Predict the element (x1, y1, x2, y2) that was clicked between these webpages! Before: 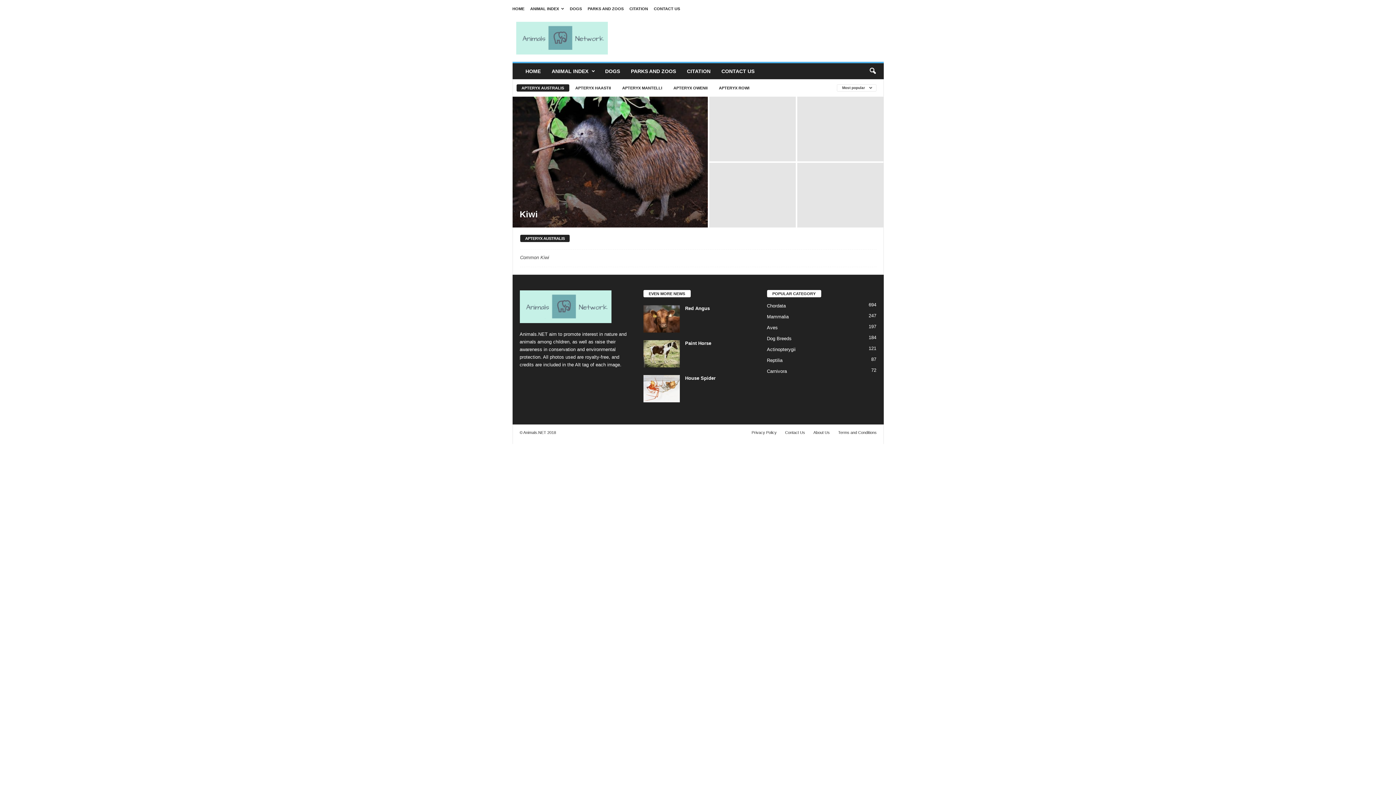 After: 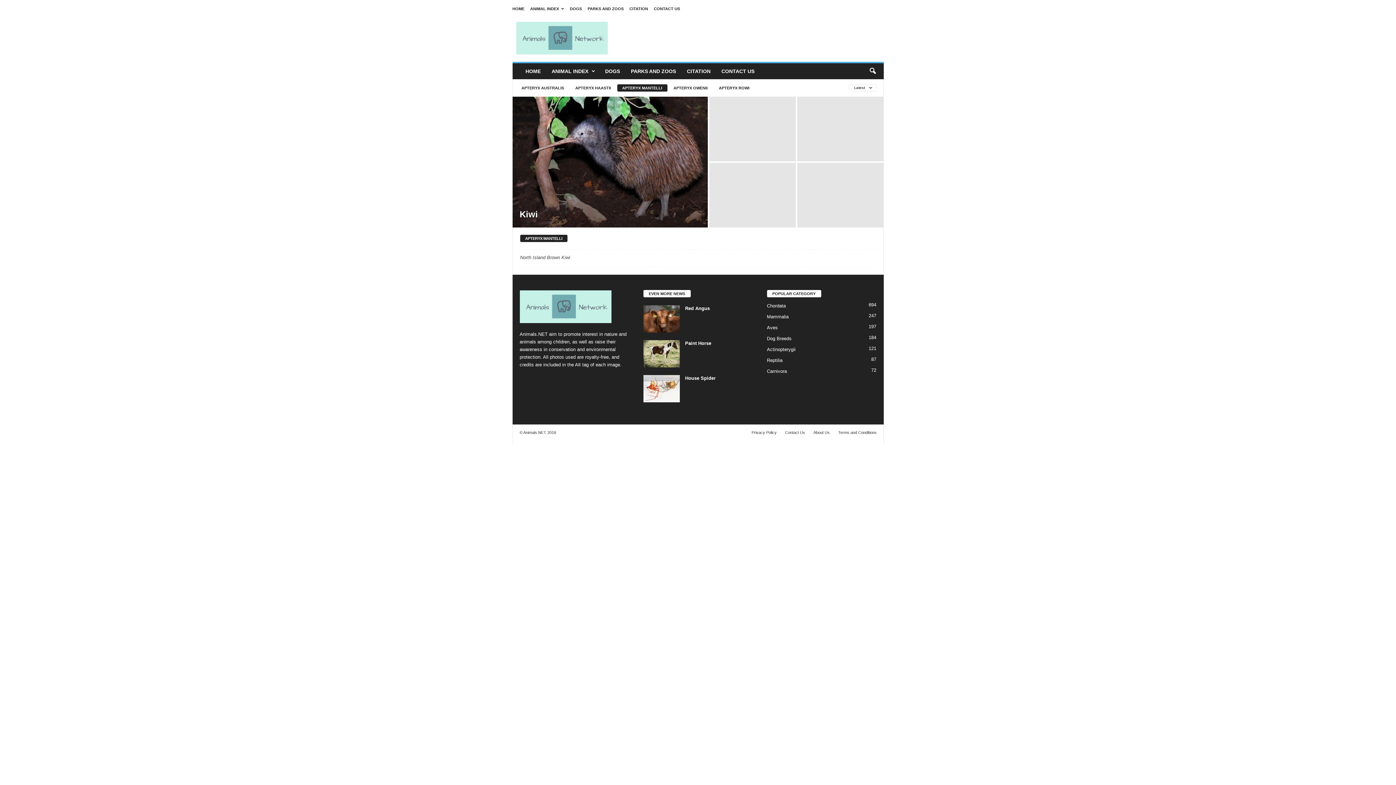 Action: bbox: (617, 84, 667, 91) label: APTERYX MANTELLI